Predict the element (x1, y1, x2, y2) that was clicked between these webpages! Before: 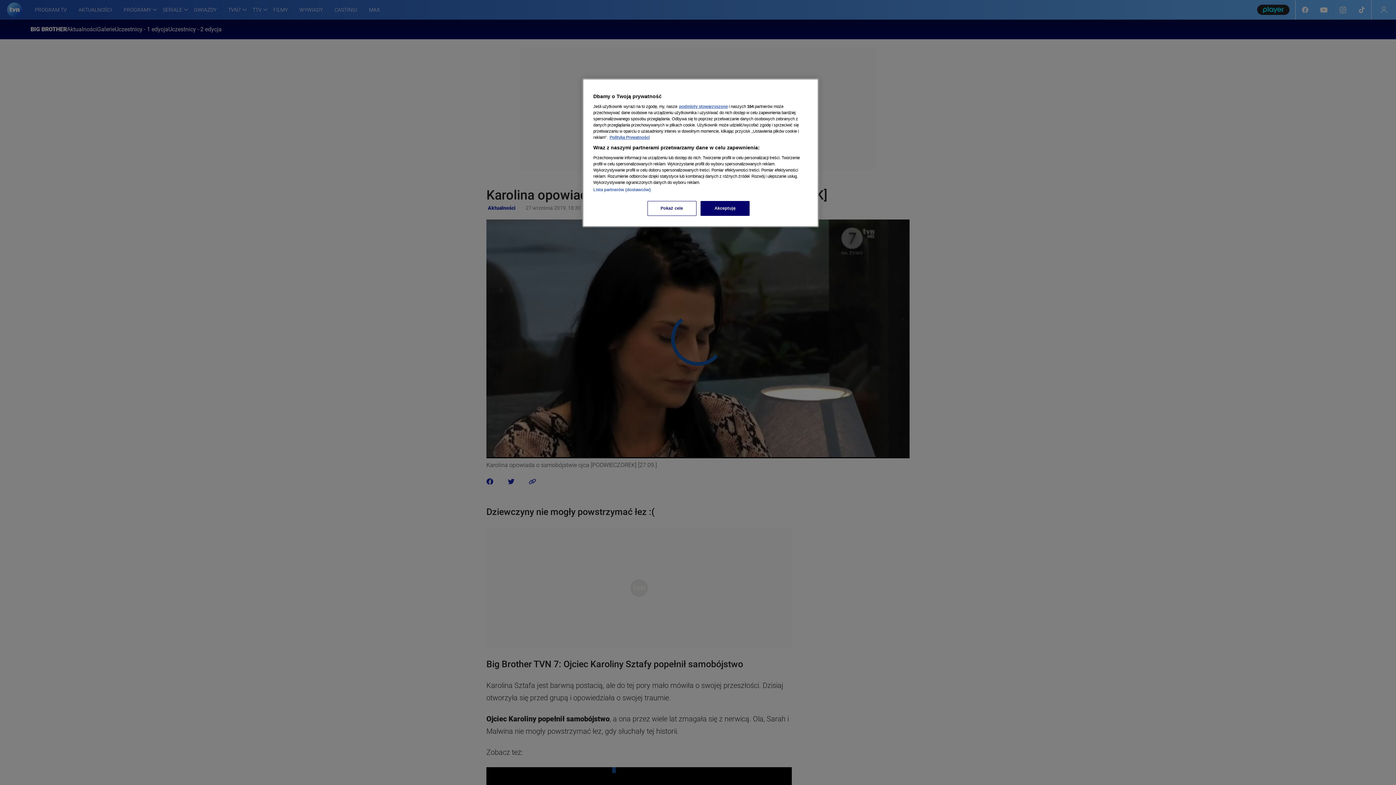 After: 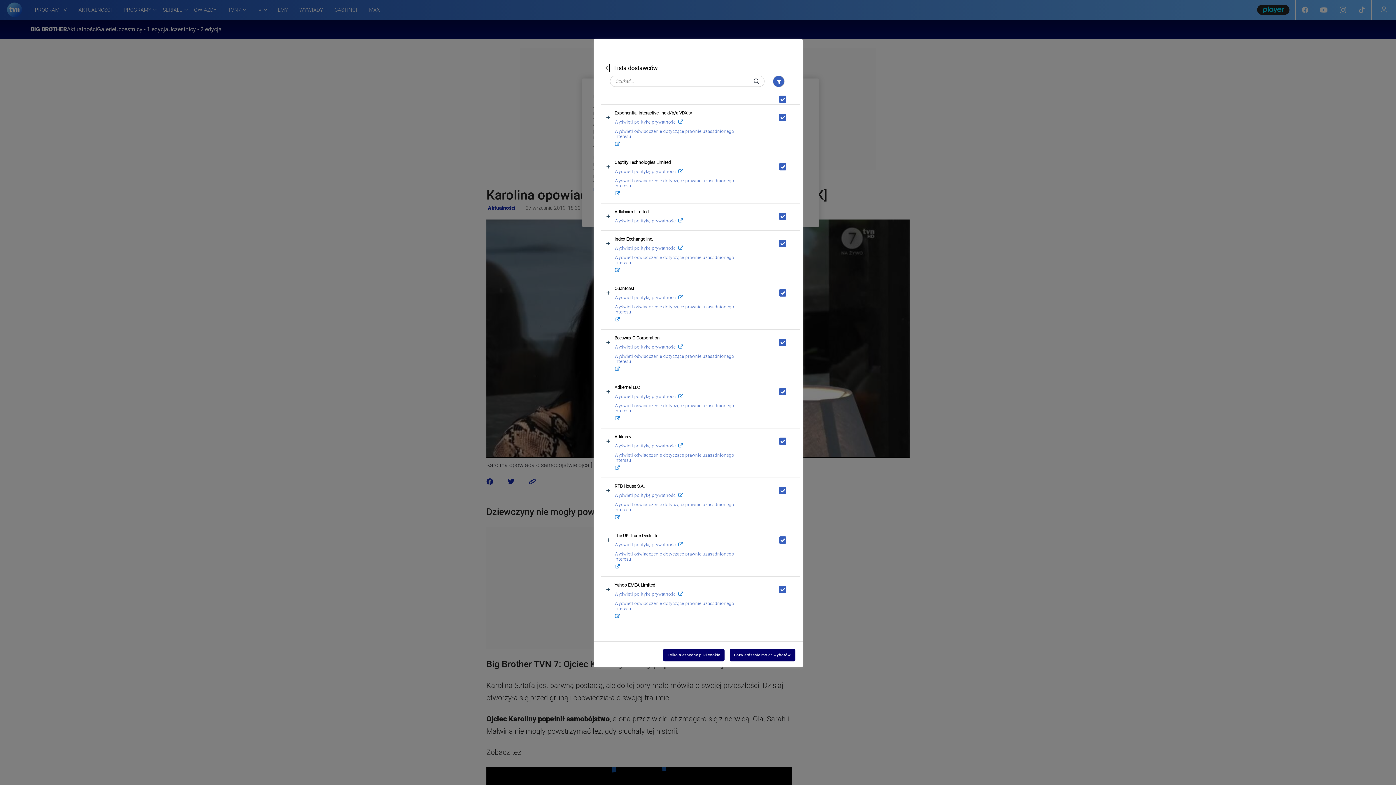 Action: label: Lista partnerów (dostawców) bbox: (593, 187, 650, 192)